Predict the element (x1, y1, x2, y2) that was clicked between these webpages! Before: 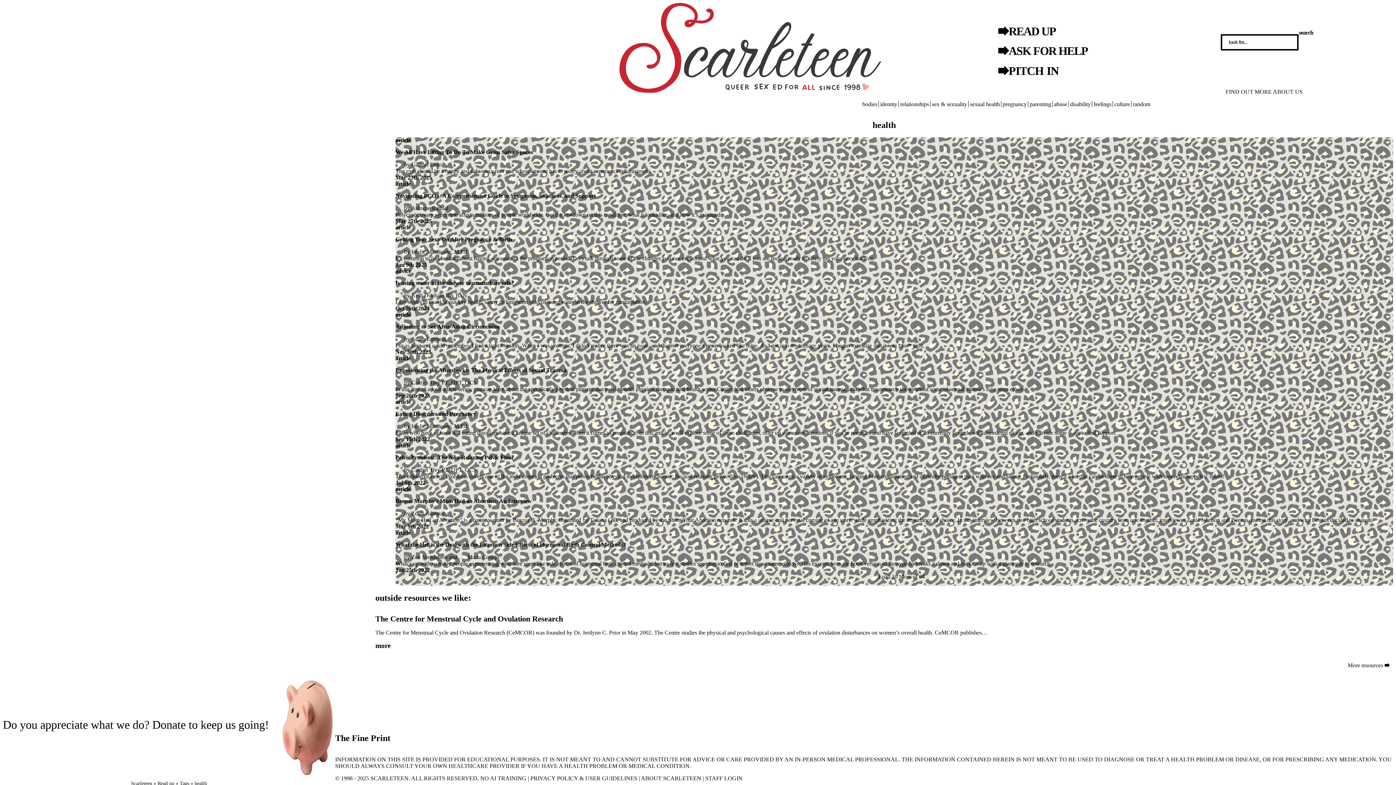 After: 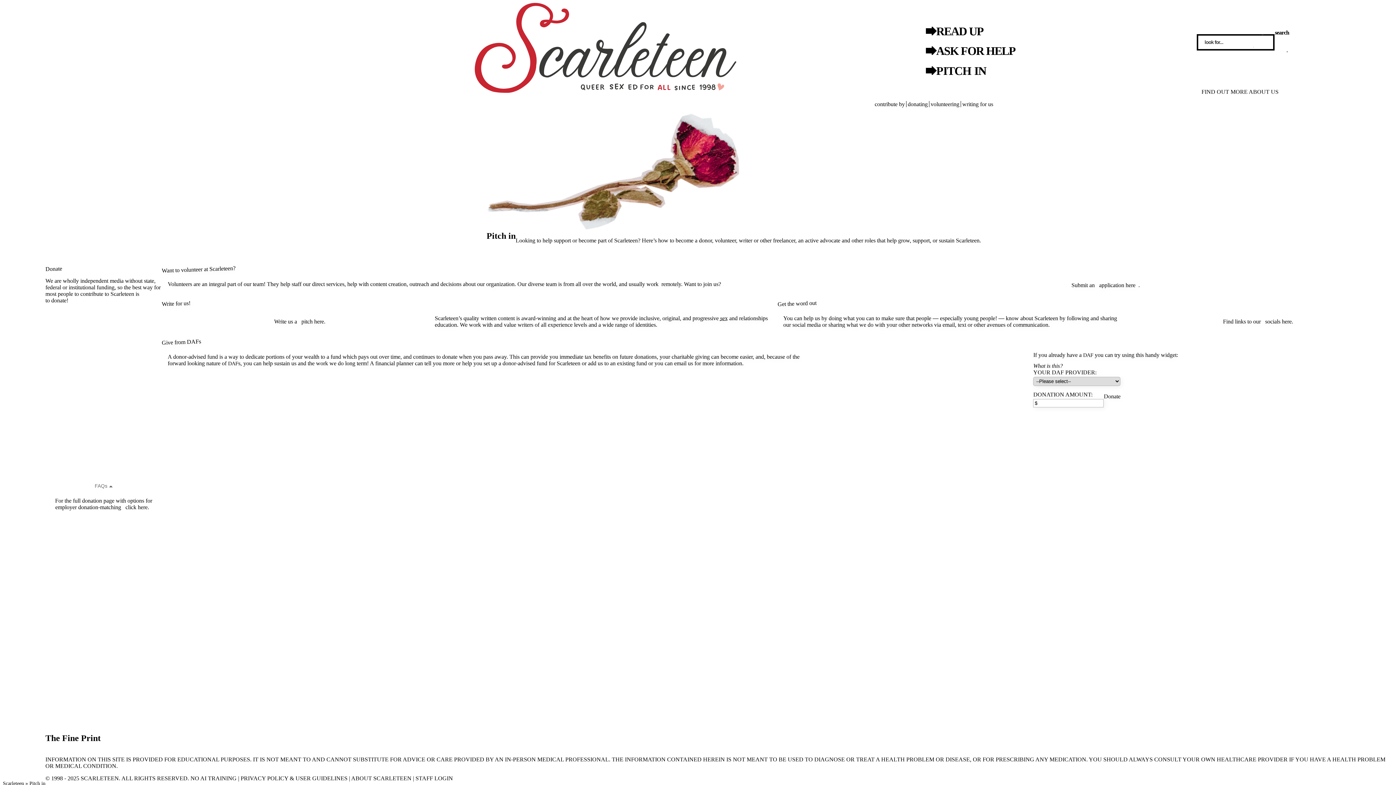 Action: bbox: (1008, 62, 1058, 79) label: PITCH IN